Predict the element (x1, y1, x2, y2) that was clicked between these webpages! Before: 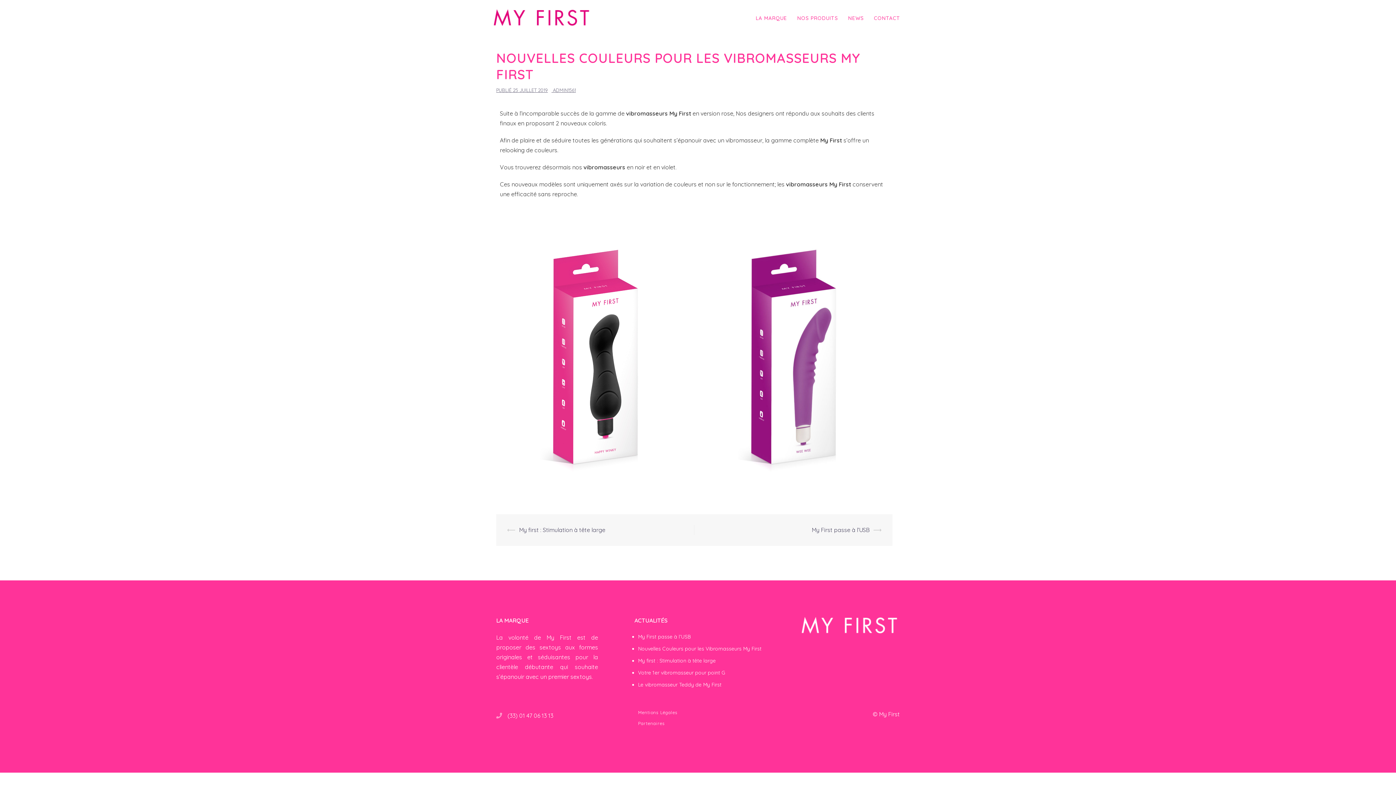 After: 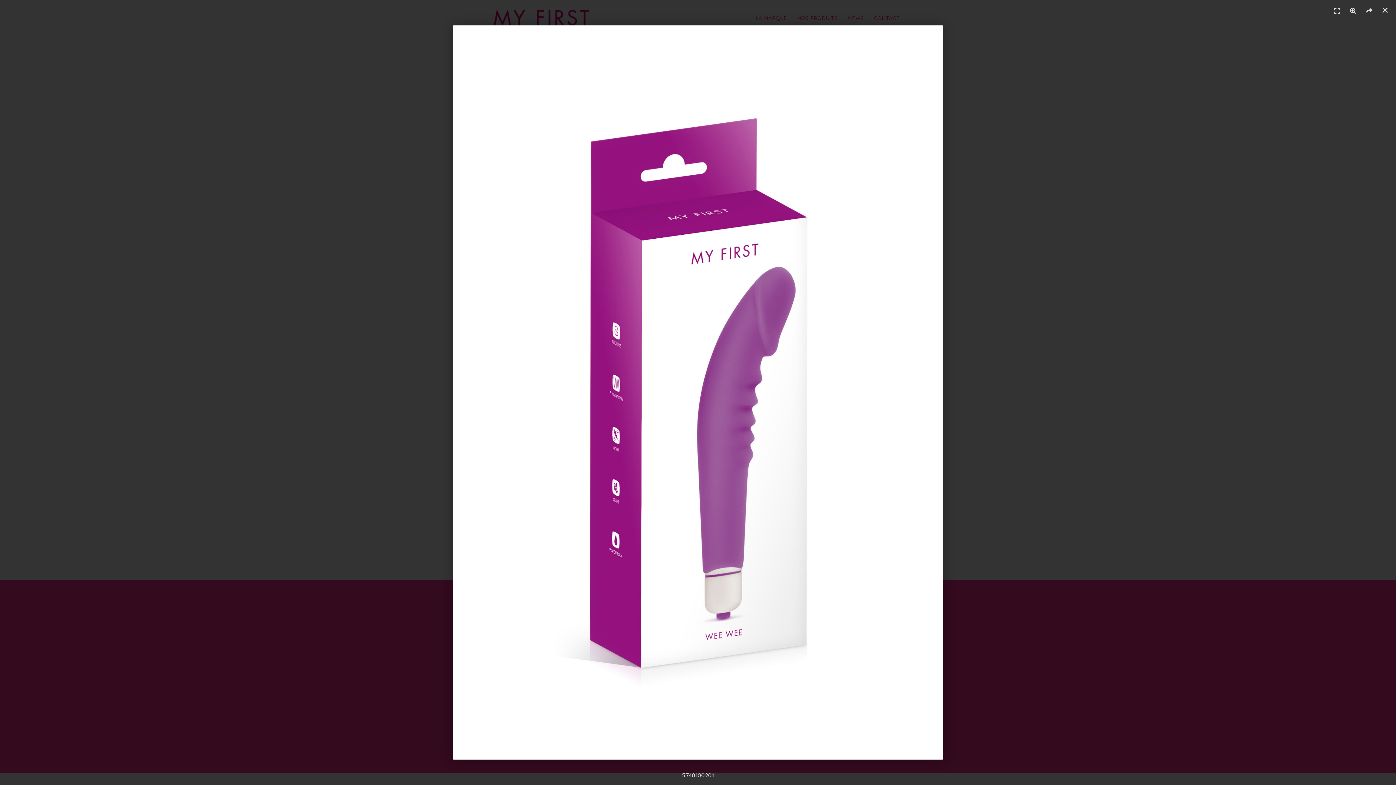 Action: bbox: (698, 213, 889, 499)